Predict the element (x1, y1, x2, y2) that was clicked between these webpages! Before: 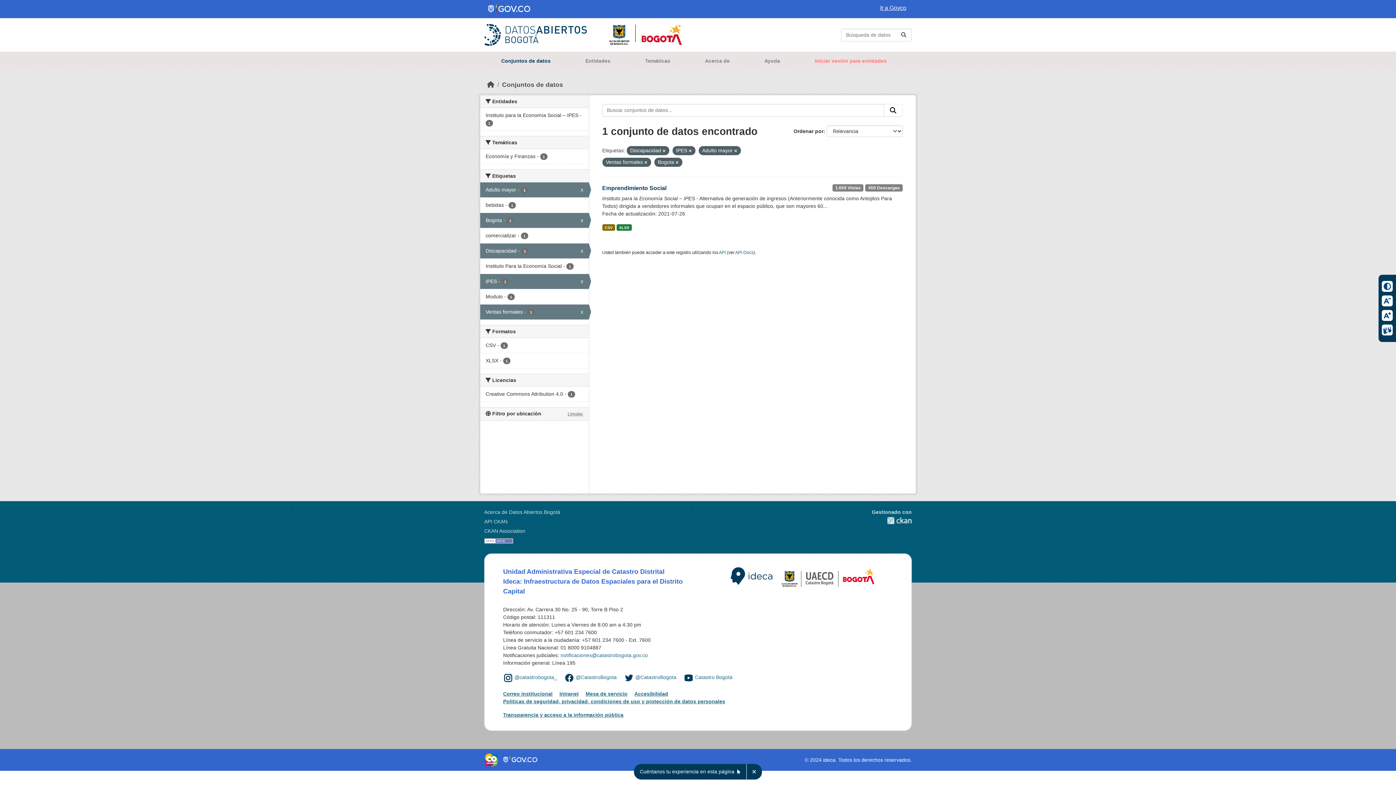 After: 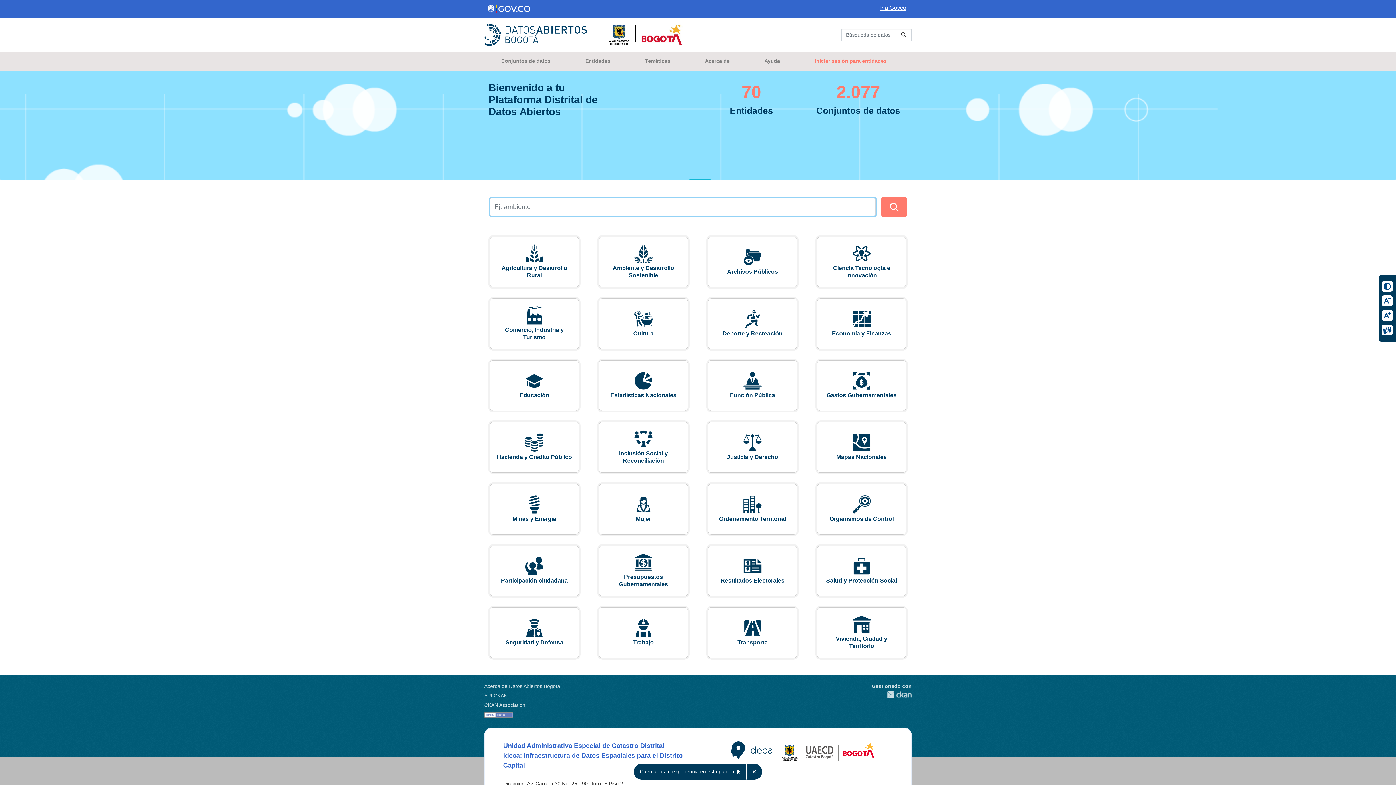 Action: bbox: (484, 24, 684, 45)